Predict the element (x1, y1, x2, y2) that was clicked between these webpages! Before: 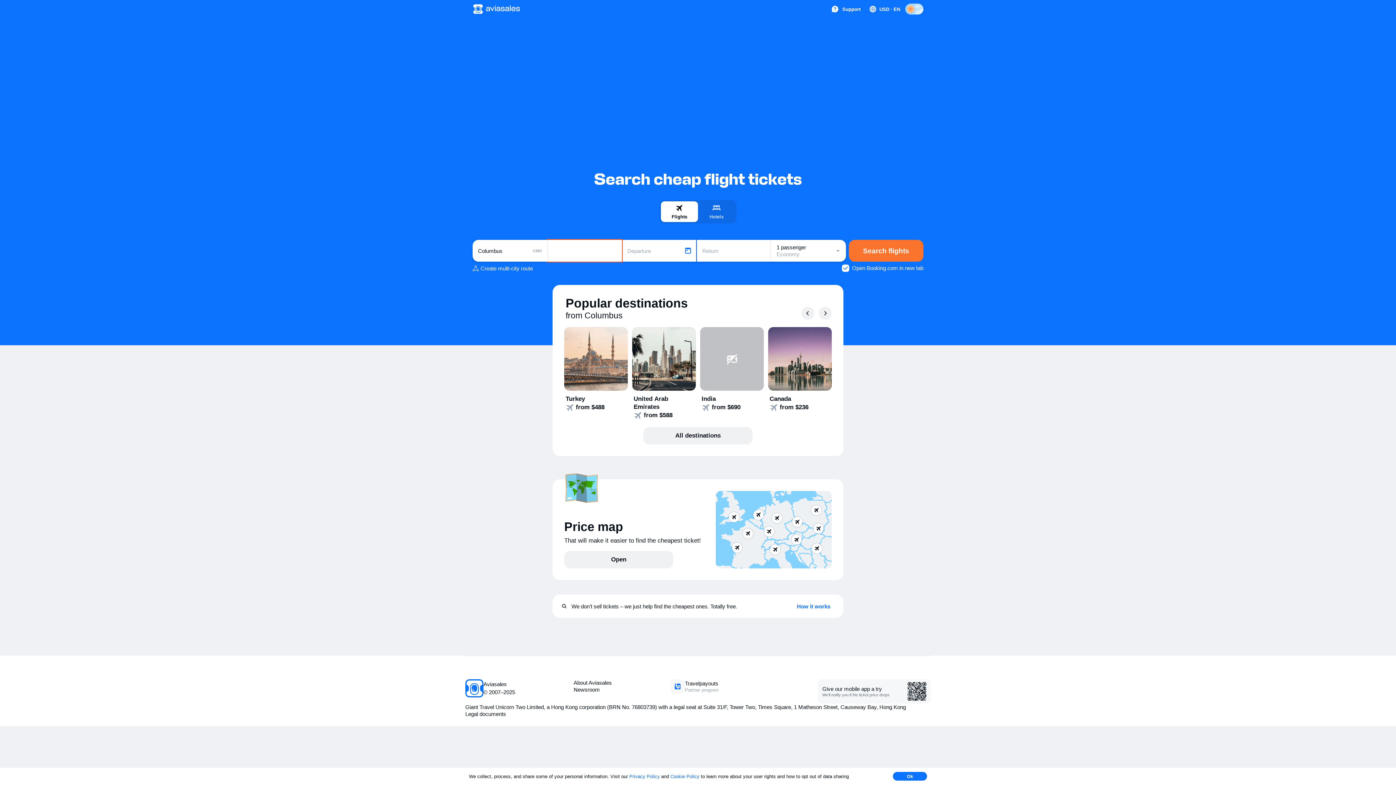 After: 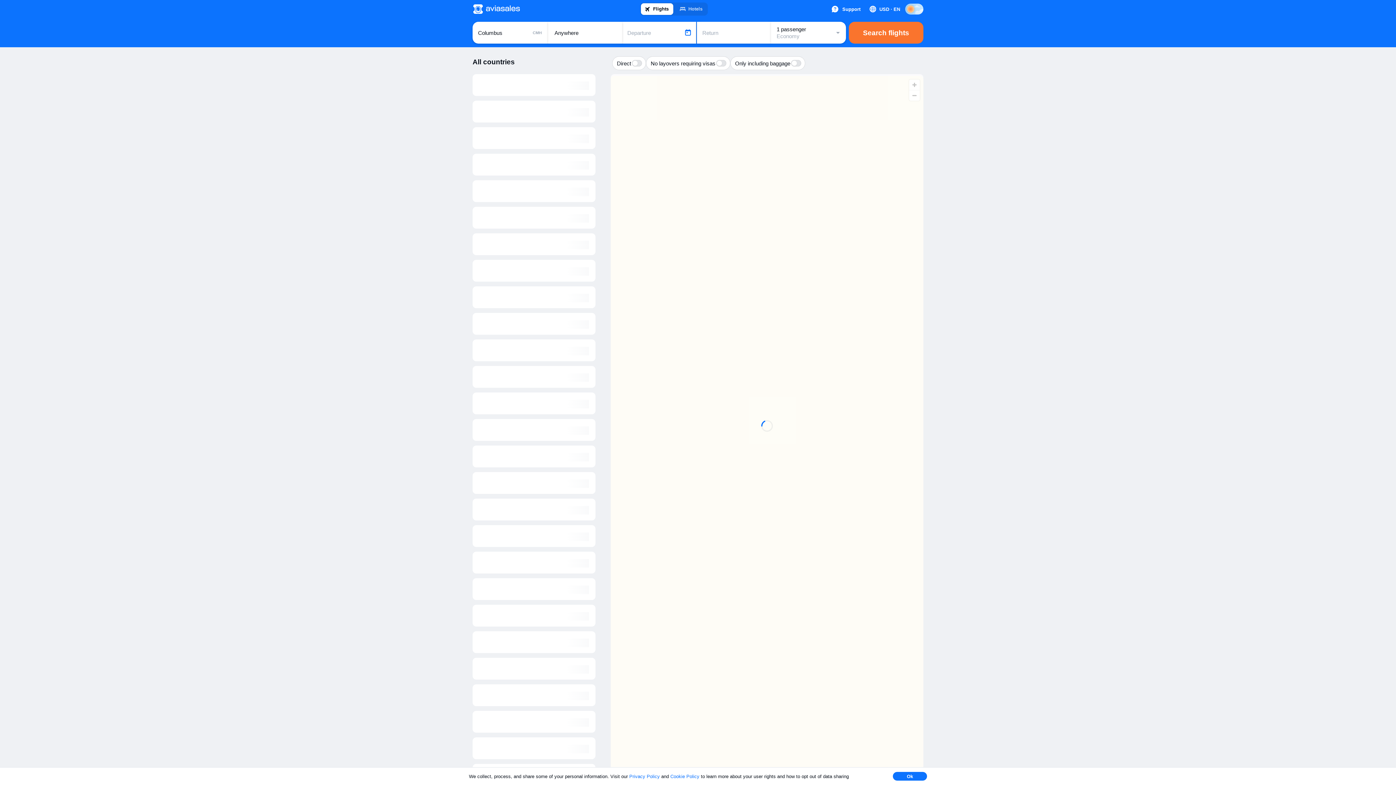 Action: label: Open bbox: (564, 551, 673, 568)